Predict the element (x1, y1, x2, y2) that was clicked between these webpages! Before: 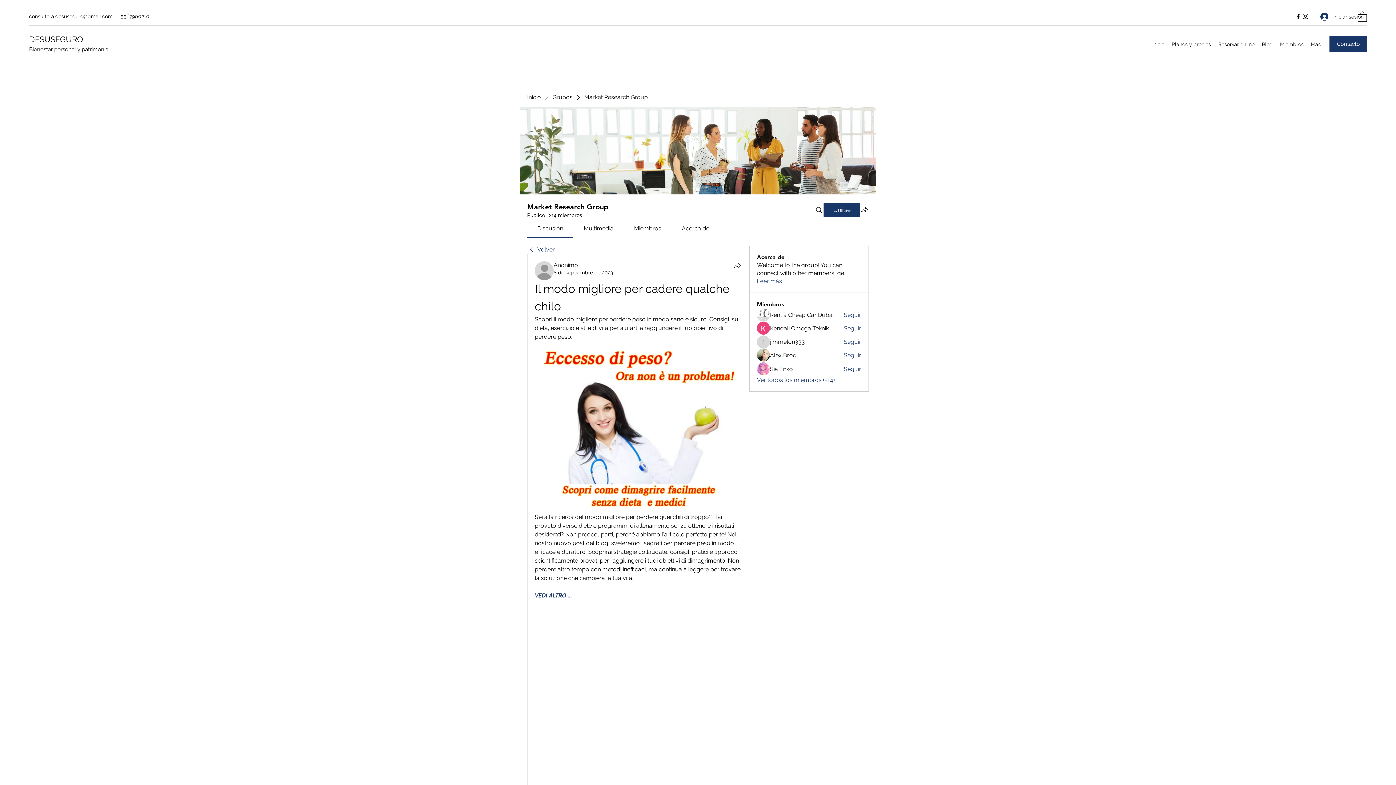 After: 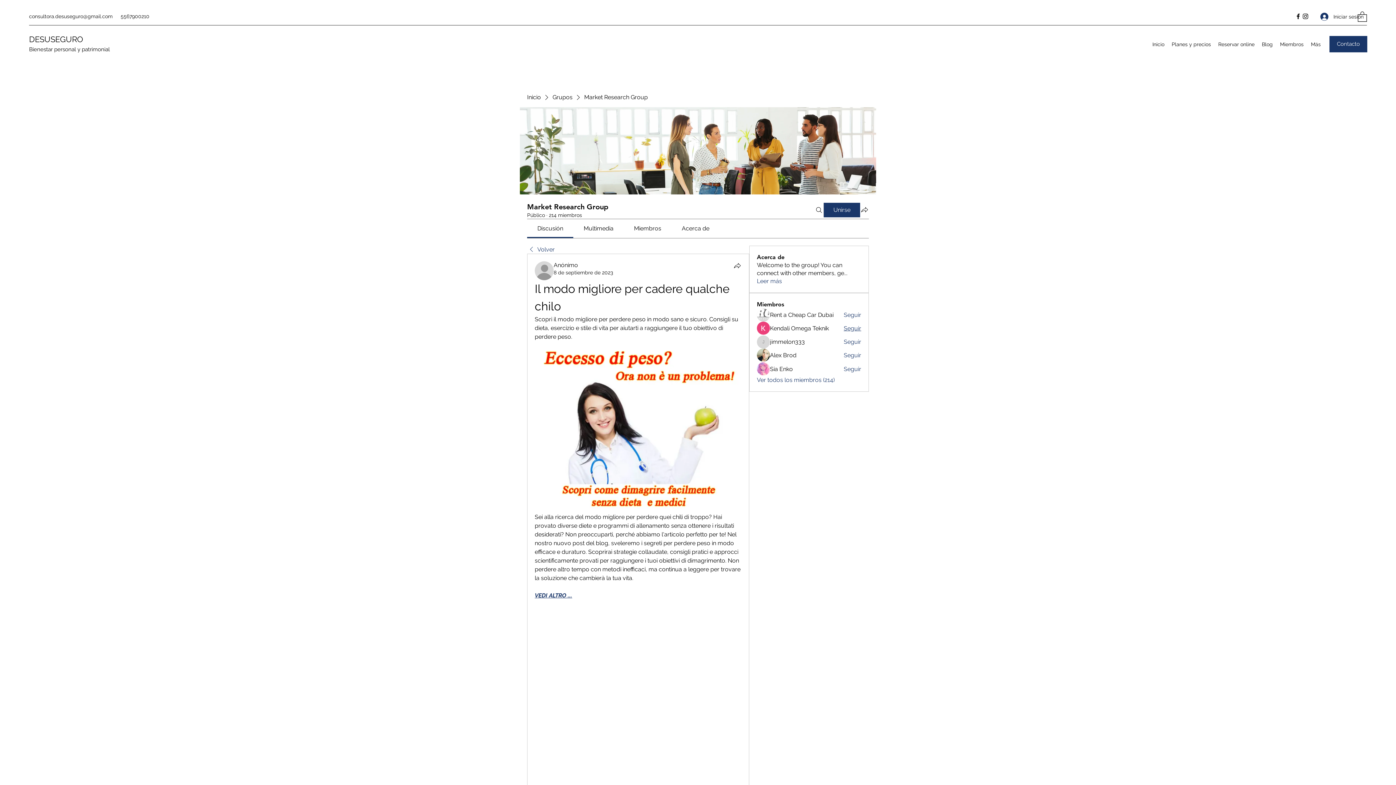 Action: bbox: (843, 324, 861, 332) label: Seguir